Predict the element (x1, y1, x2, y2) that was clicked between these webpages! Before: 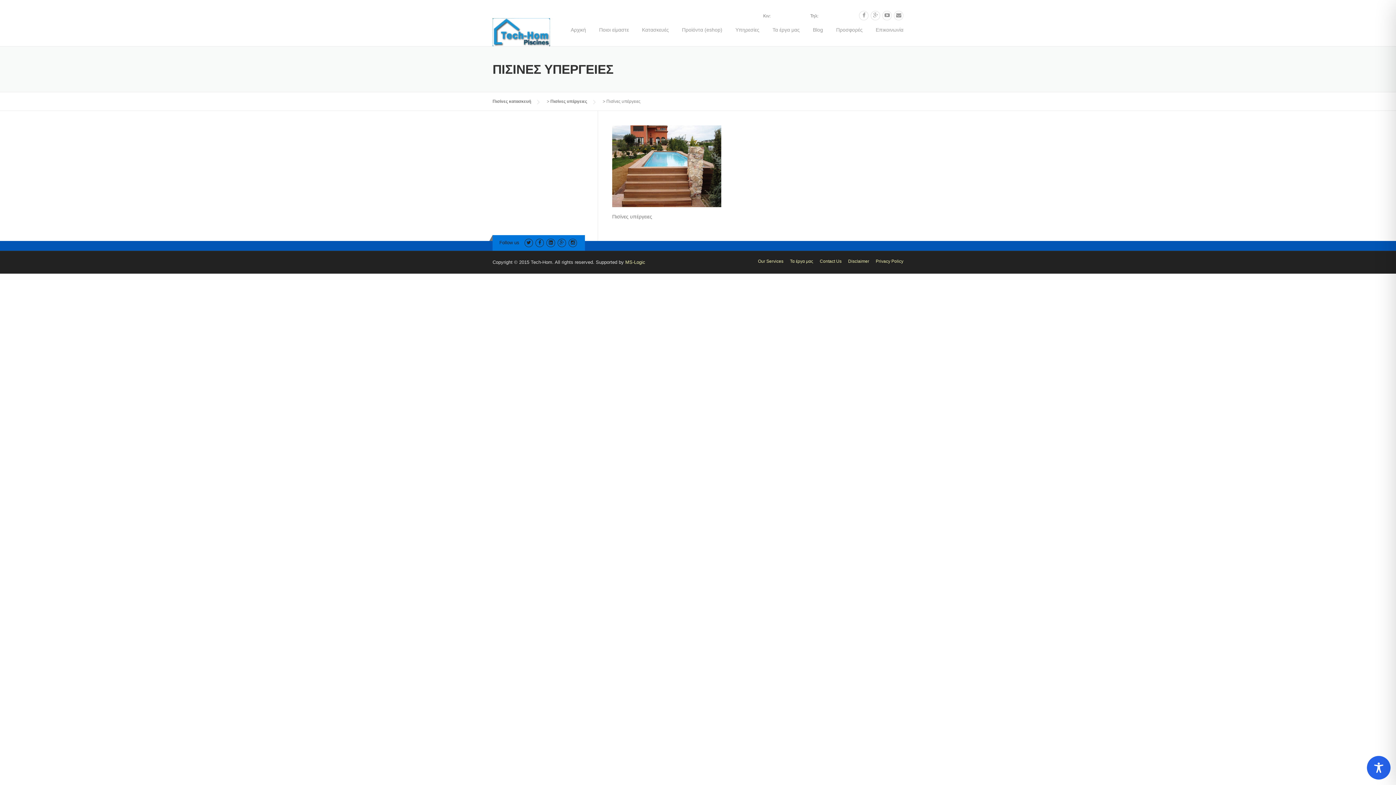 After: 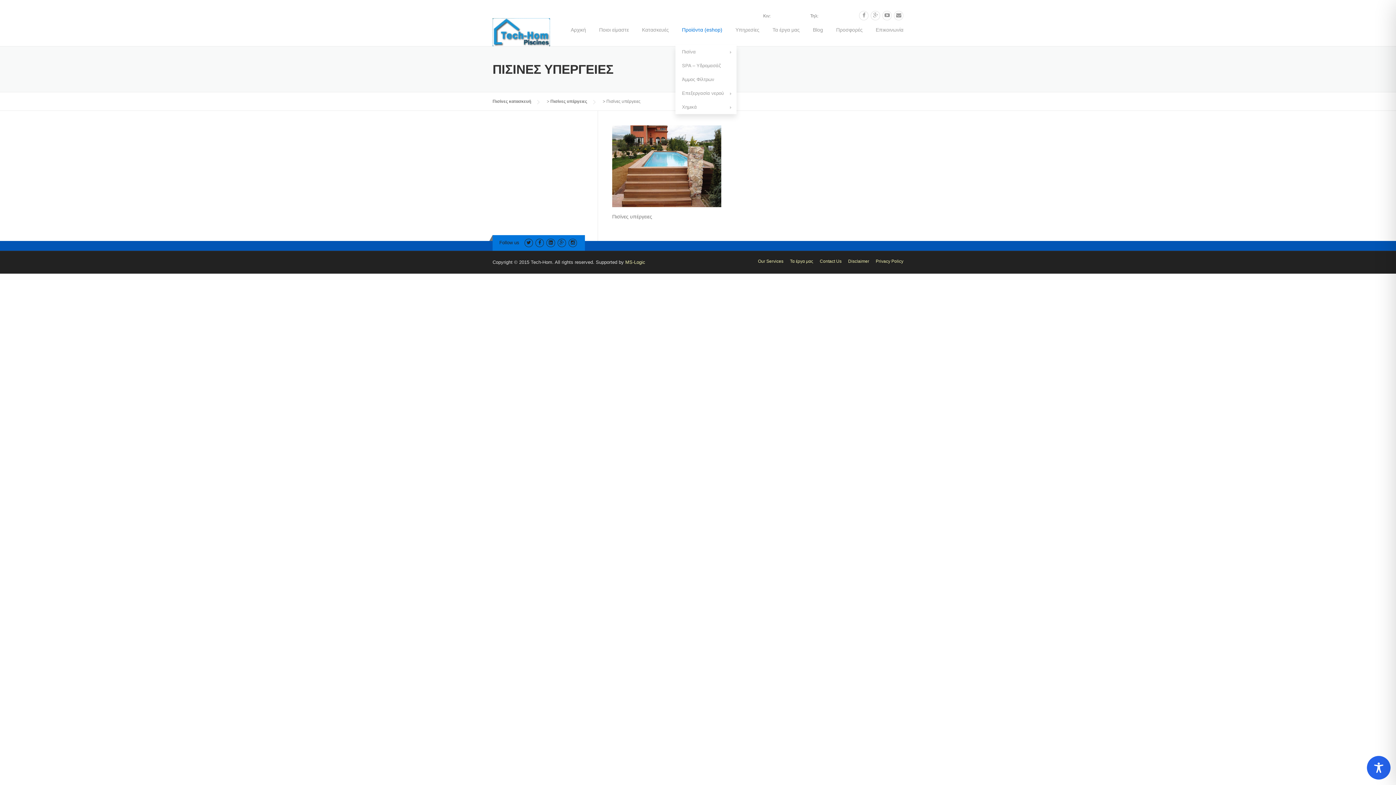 Action: bbox: (675, 25, 729, 45) label: Προϊόντα (eshop)